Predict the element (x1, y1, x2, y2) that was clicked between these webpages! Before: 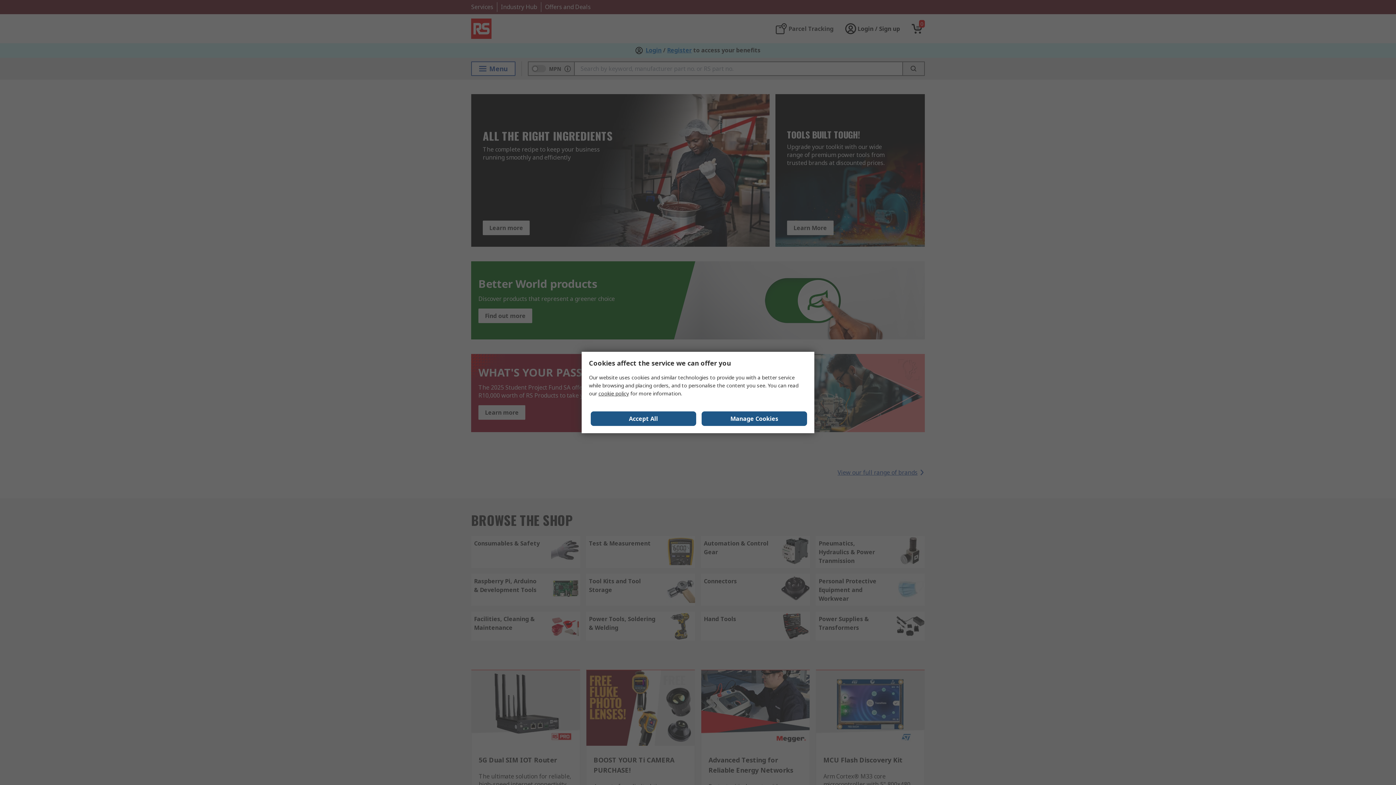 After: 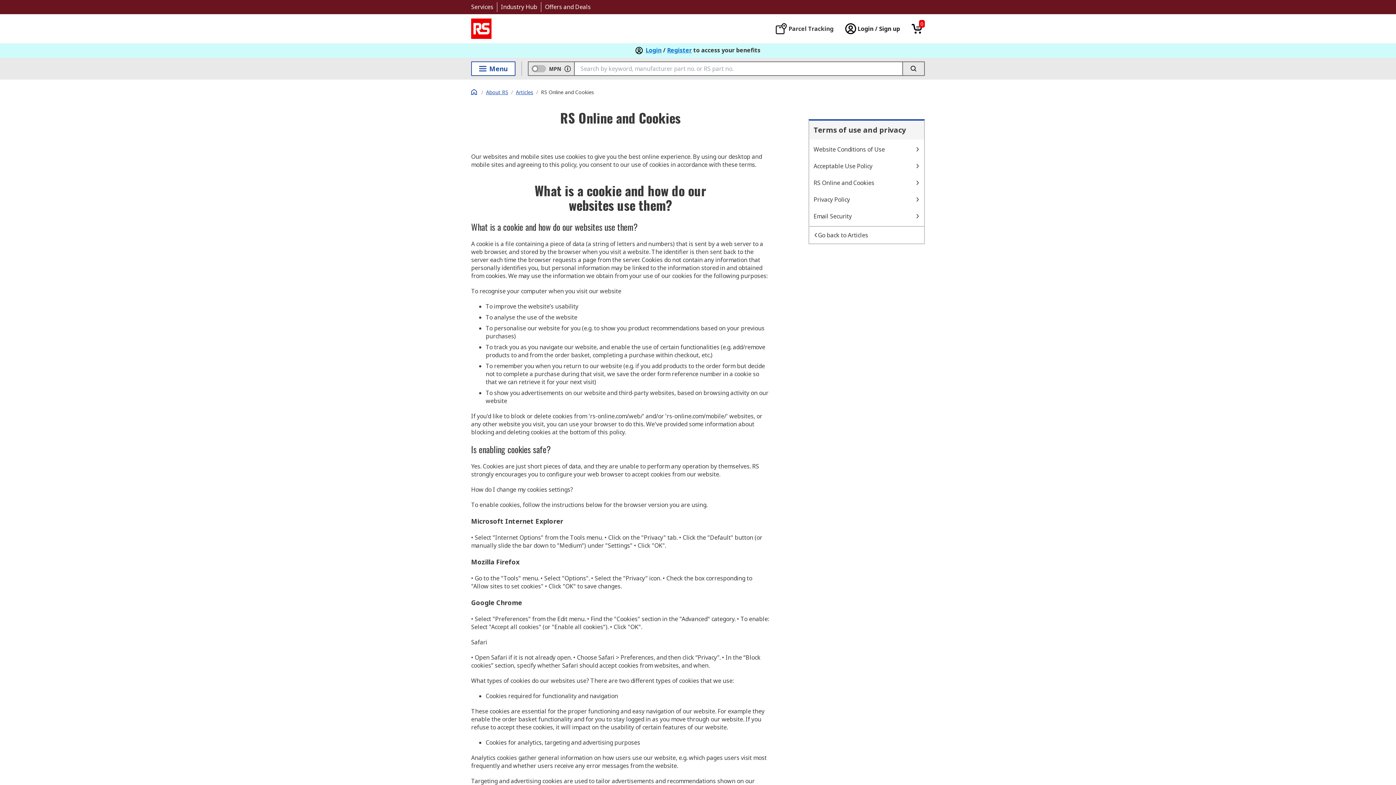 Action: bbox: (598, 390, 629, 397) label: cookie policy